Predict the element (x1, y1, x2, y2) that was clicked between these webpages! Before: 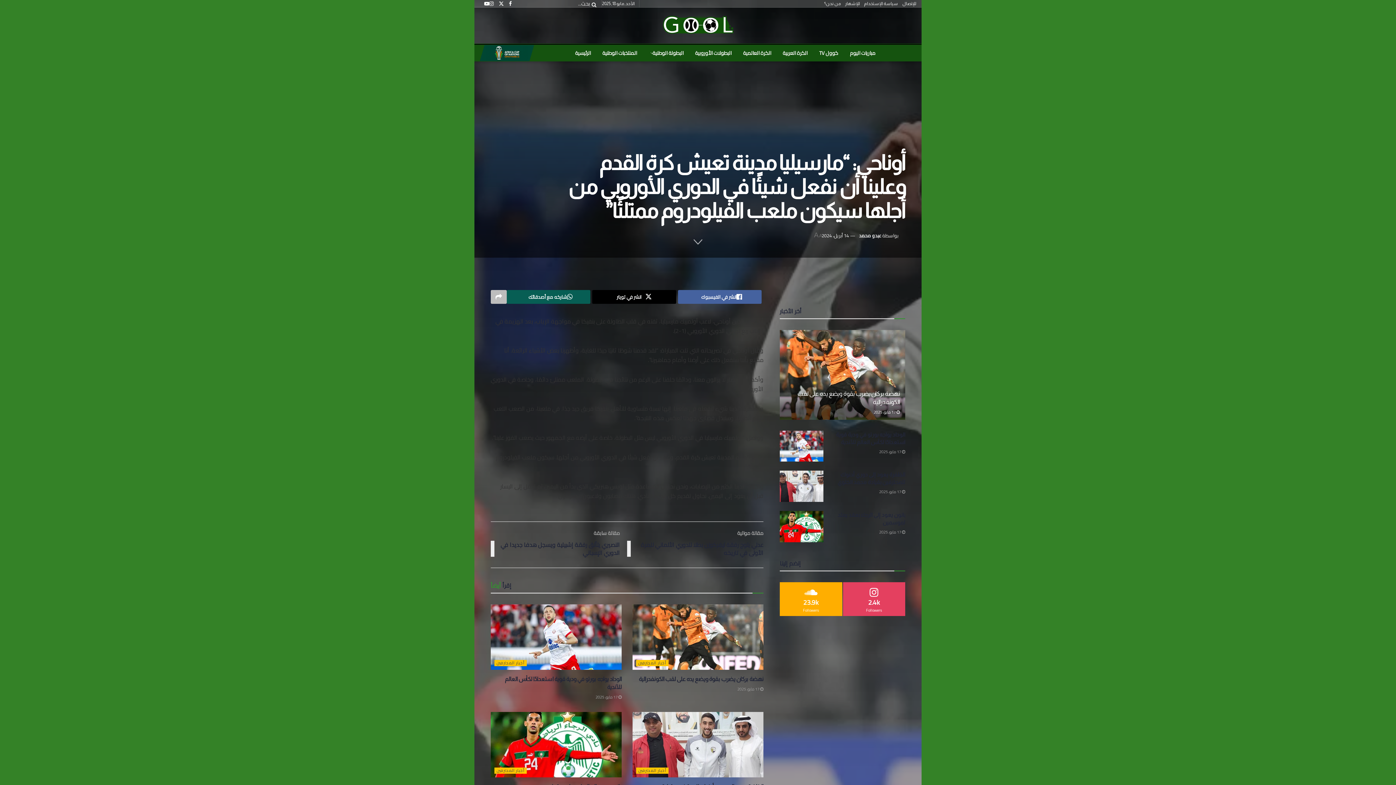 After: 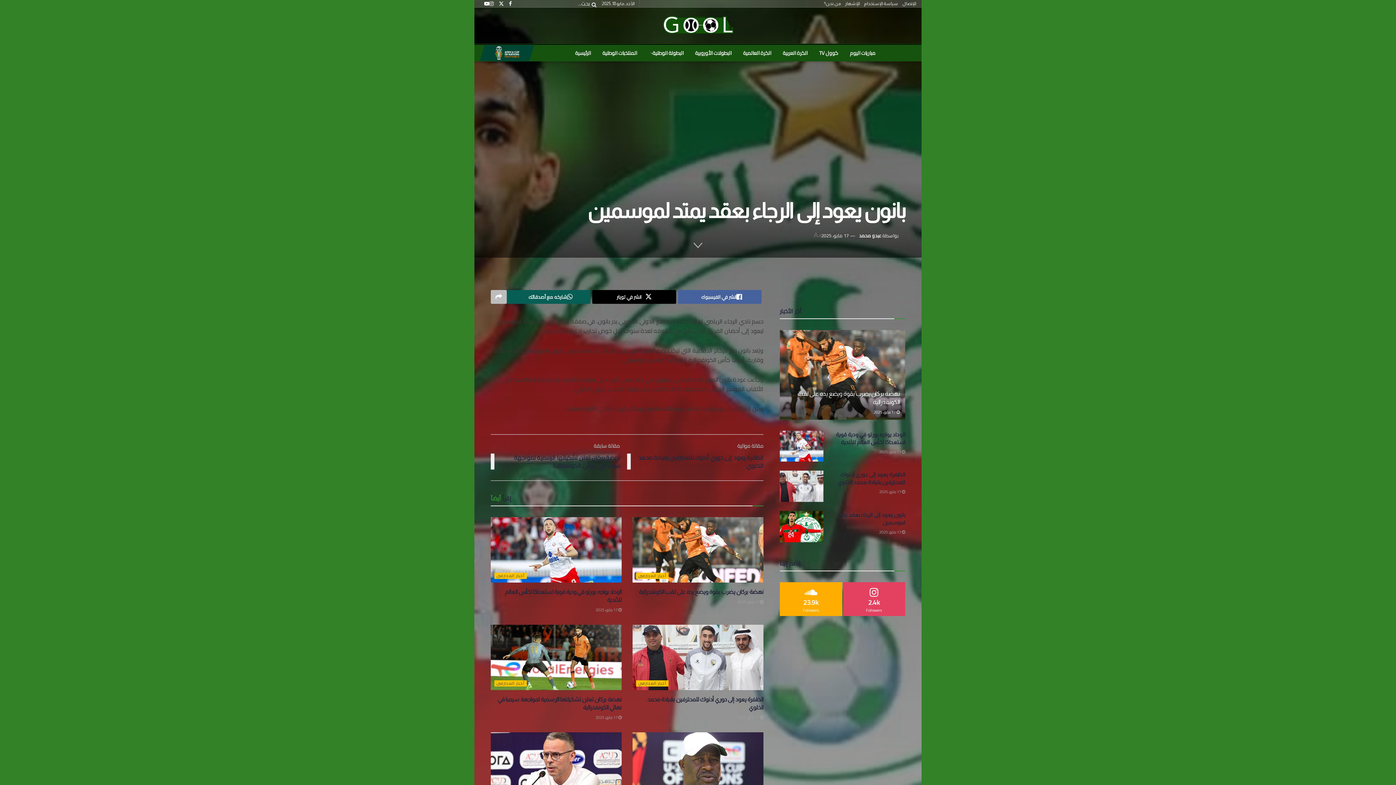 Action: label: Read article: بانون يعود إلى الرجاء بعقد يمتد لموسمين bbox: (490, 712, 621, 777)